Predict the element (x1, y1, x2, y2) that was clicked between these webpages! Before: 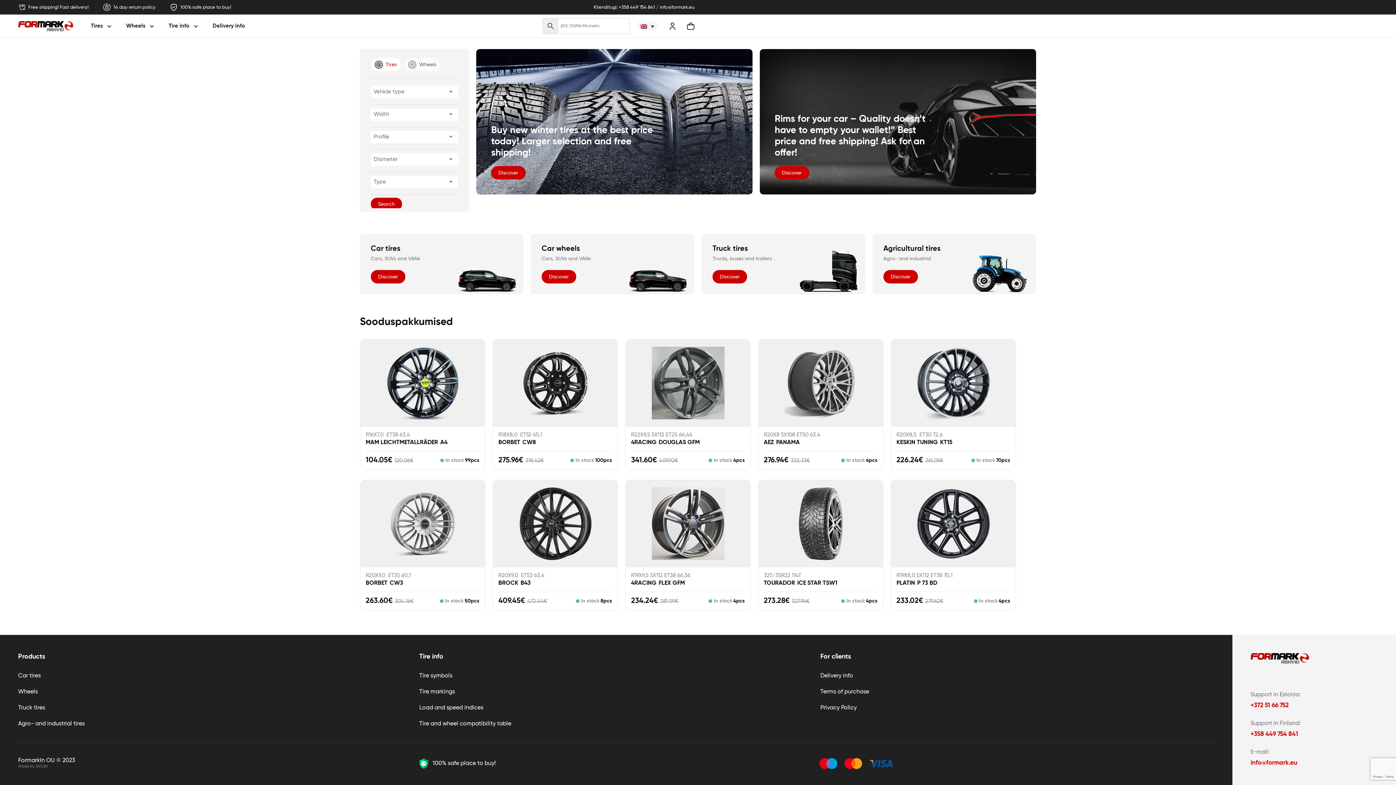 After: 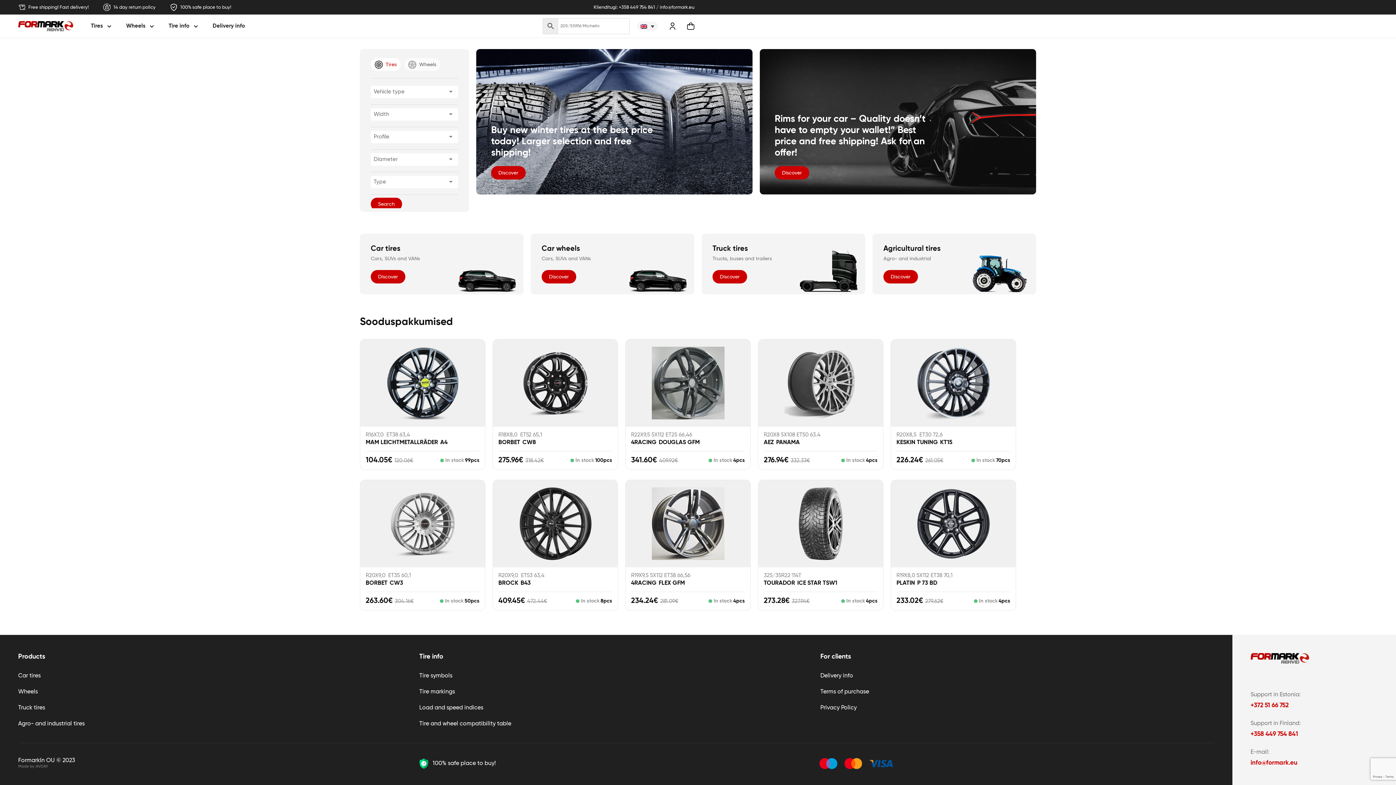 Action: bbox: (593, 3, 694, 10) label: Klienditugi: +358 449 754 841 / info@formark.eu